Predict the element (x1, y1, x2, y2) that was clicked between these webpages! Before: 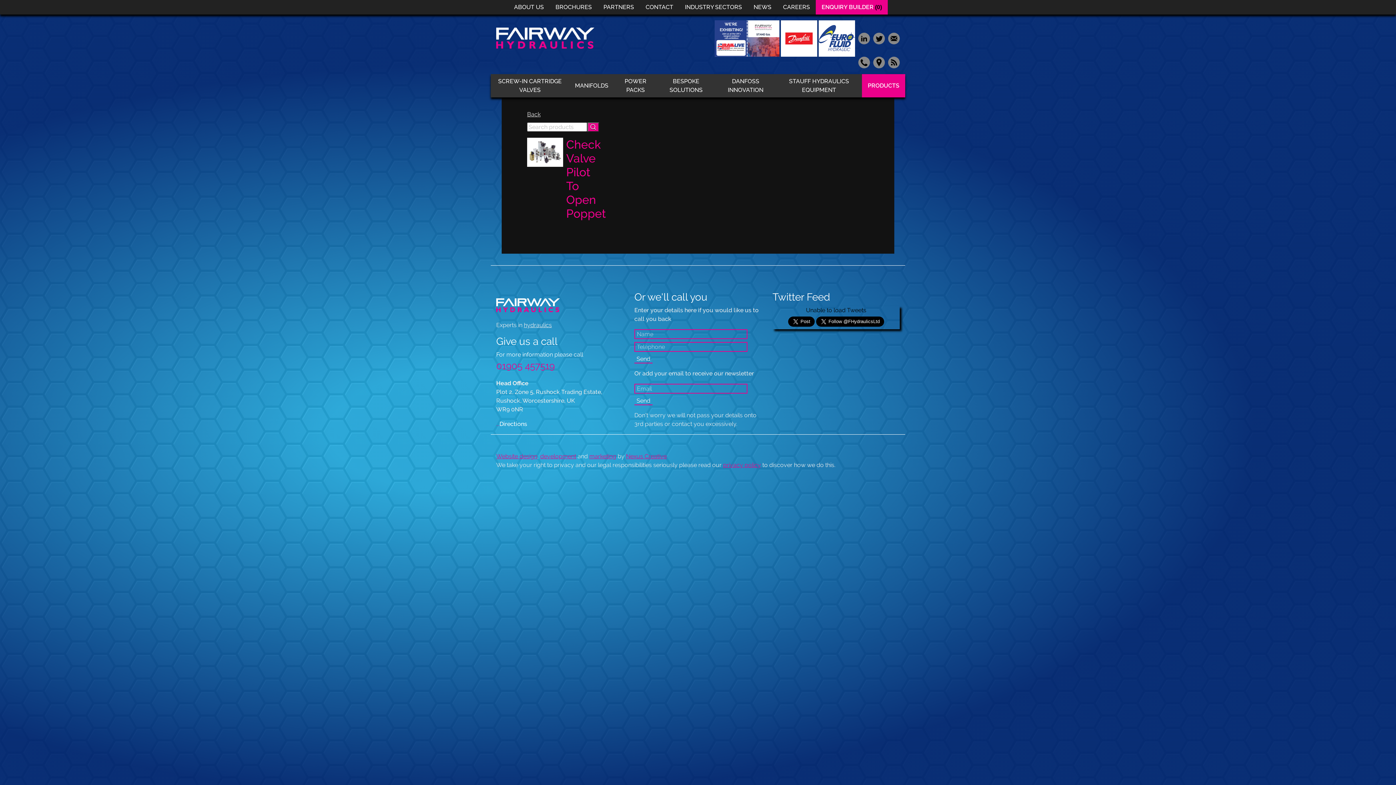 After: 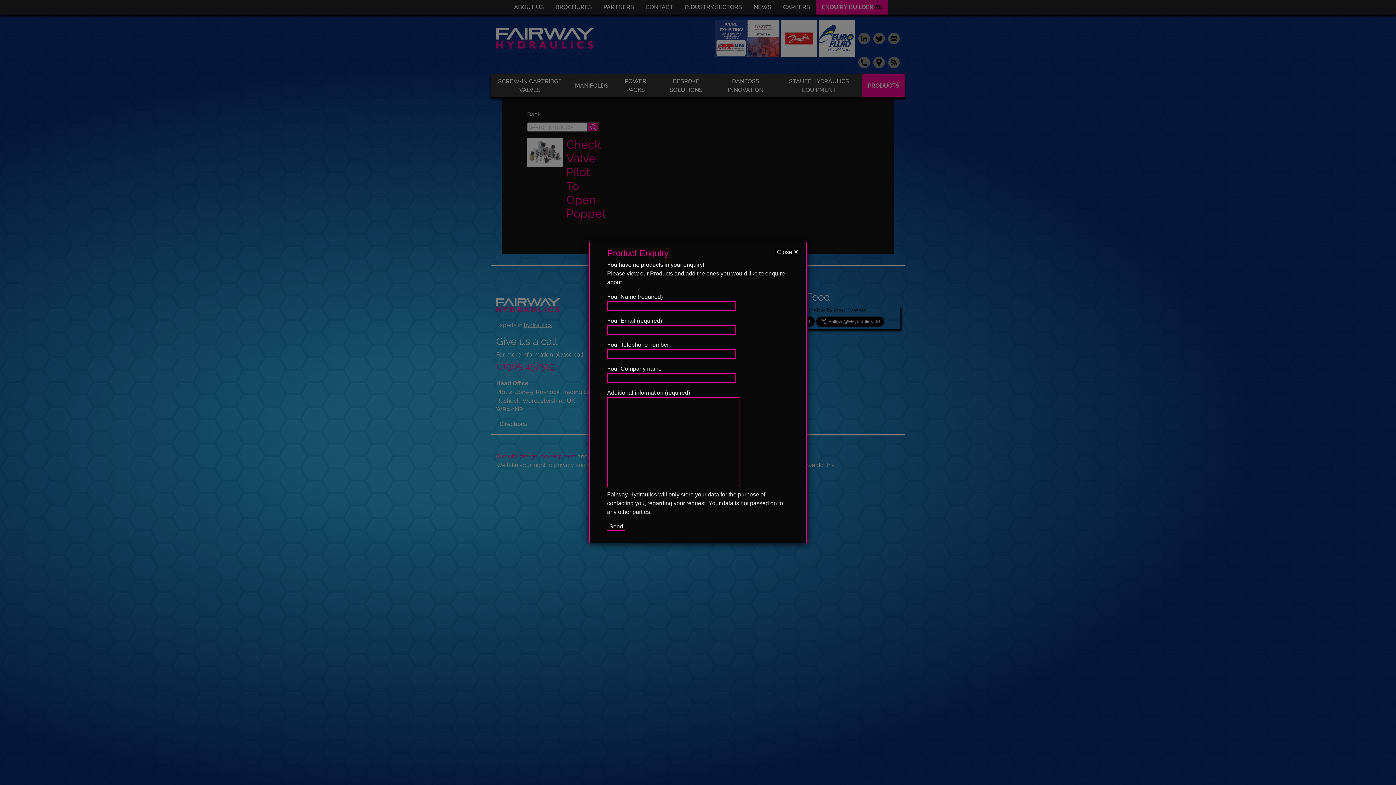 Action: bbox: (816, 0, 888, 14) label: ENQUIRY BUILDER 
(0)